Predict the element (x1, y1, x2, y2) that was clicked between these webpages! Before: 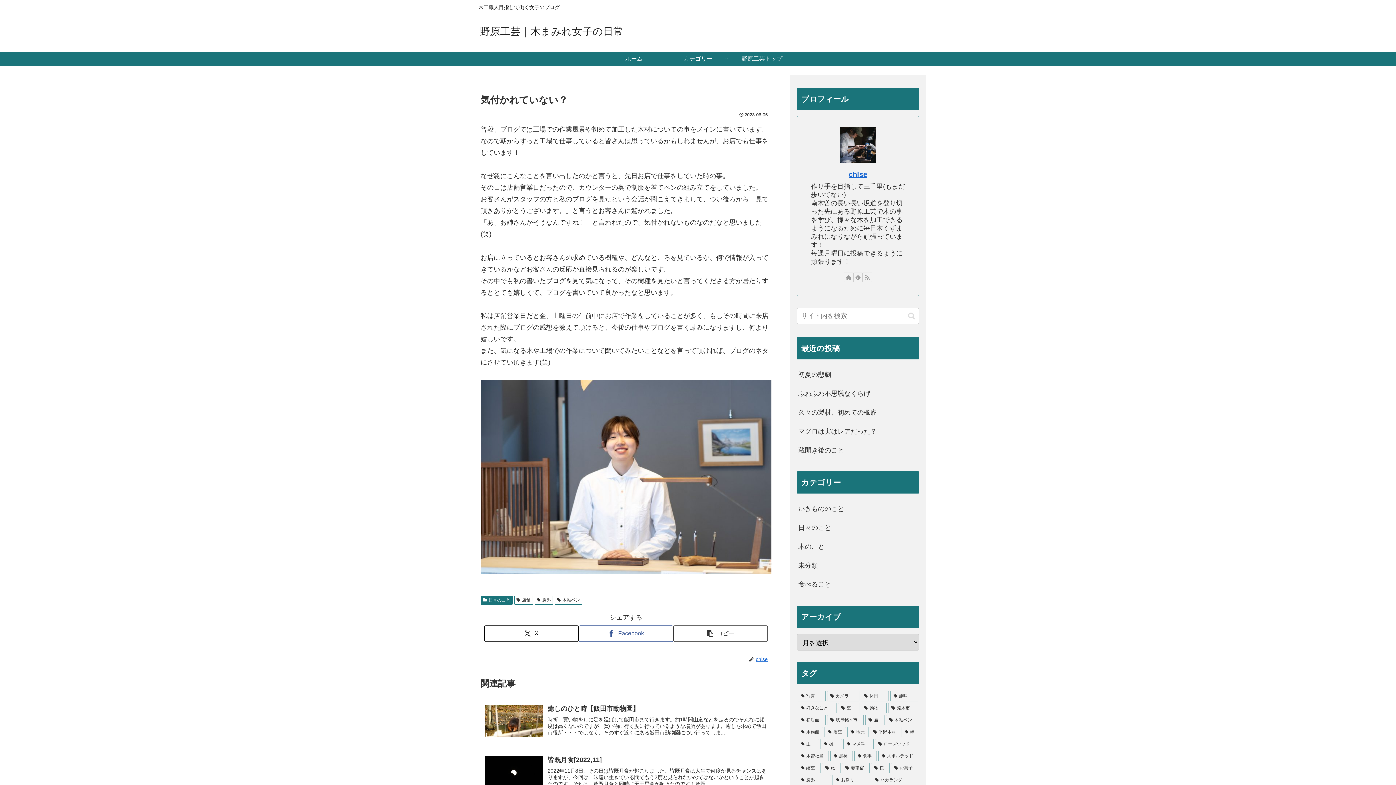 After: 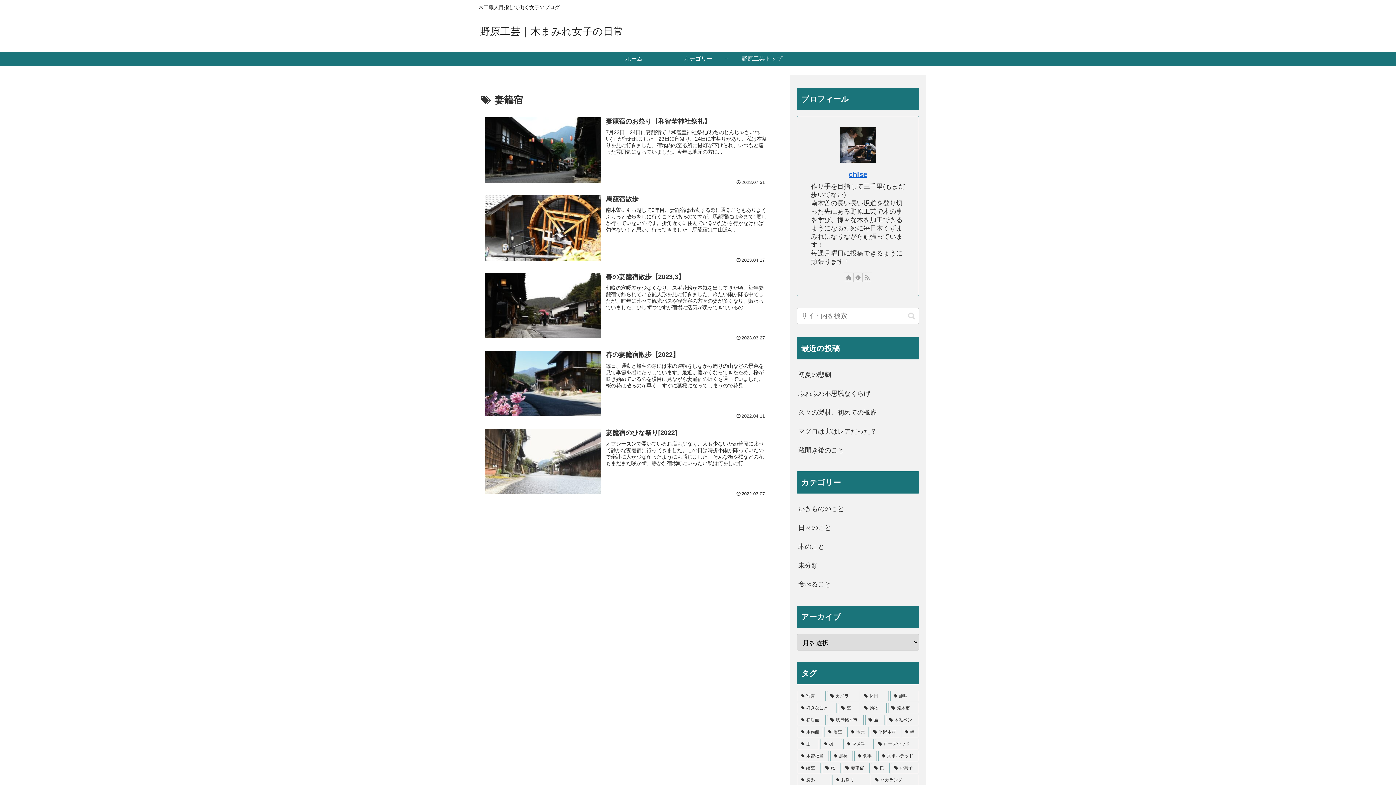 Action: bbox: (842, 763, 869, 773) label: 妻籠宿 (5個の項目)